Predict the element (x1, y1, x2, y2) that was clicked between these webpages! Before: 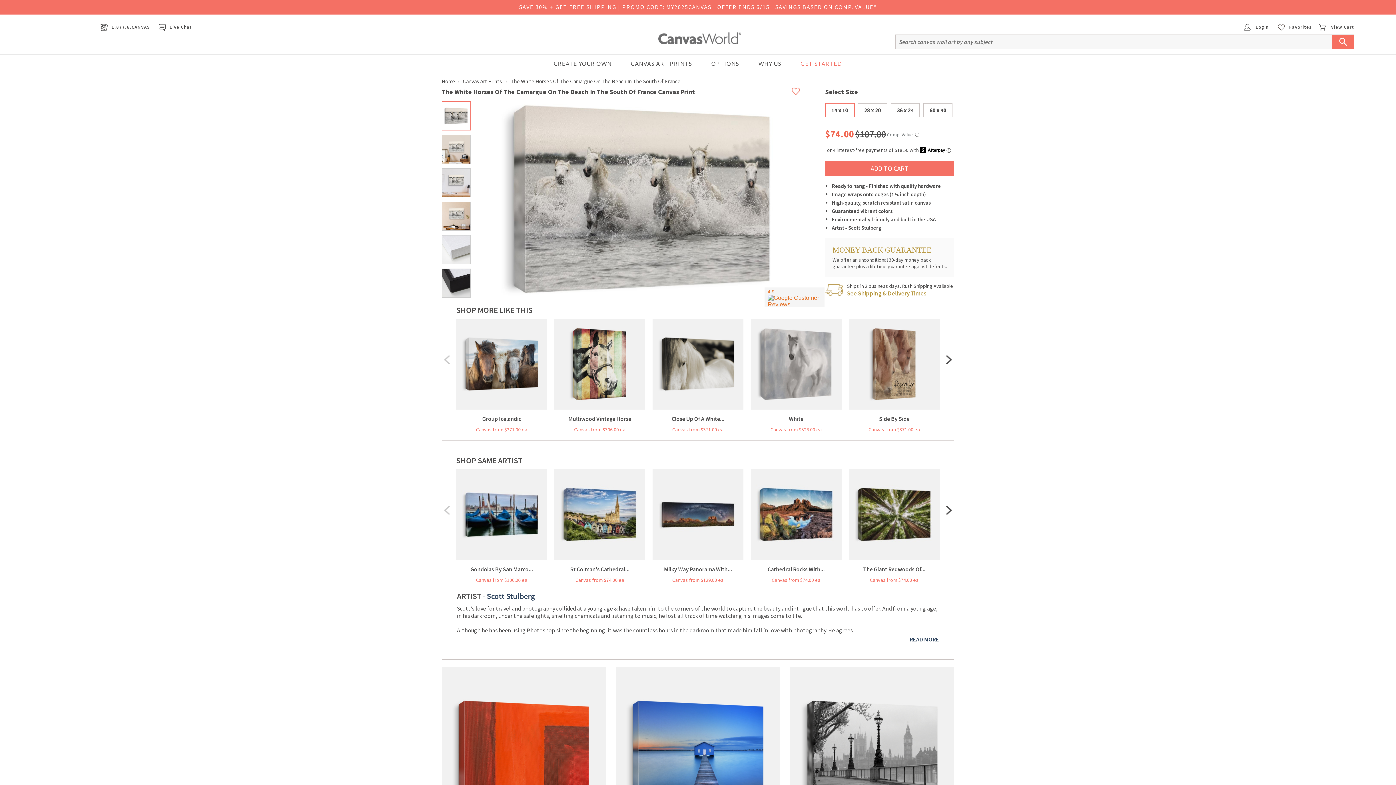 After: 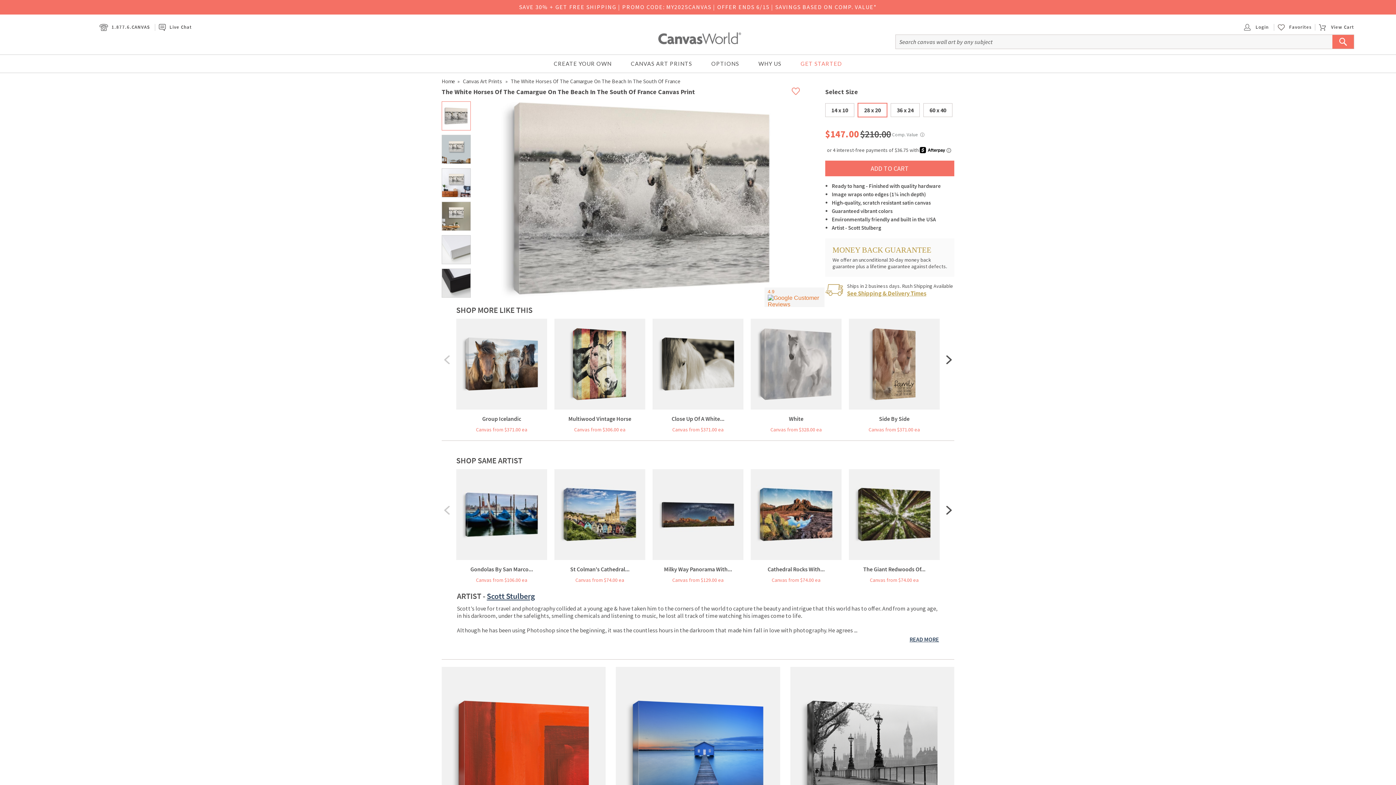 Action: label: 28 x 20 bbox: (858, 103, 887, 116)